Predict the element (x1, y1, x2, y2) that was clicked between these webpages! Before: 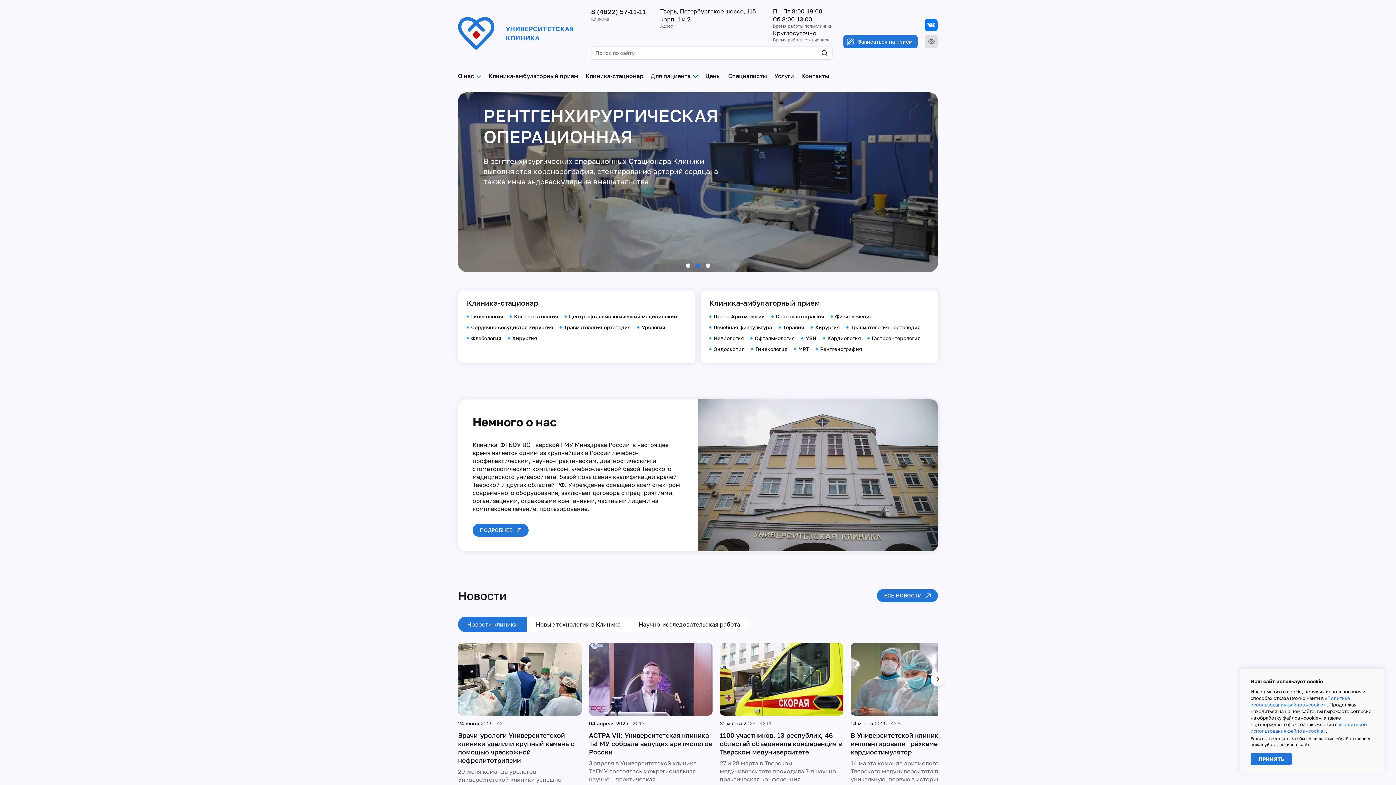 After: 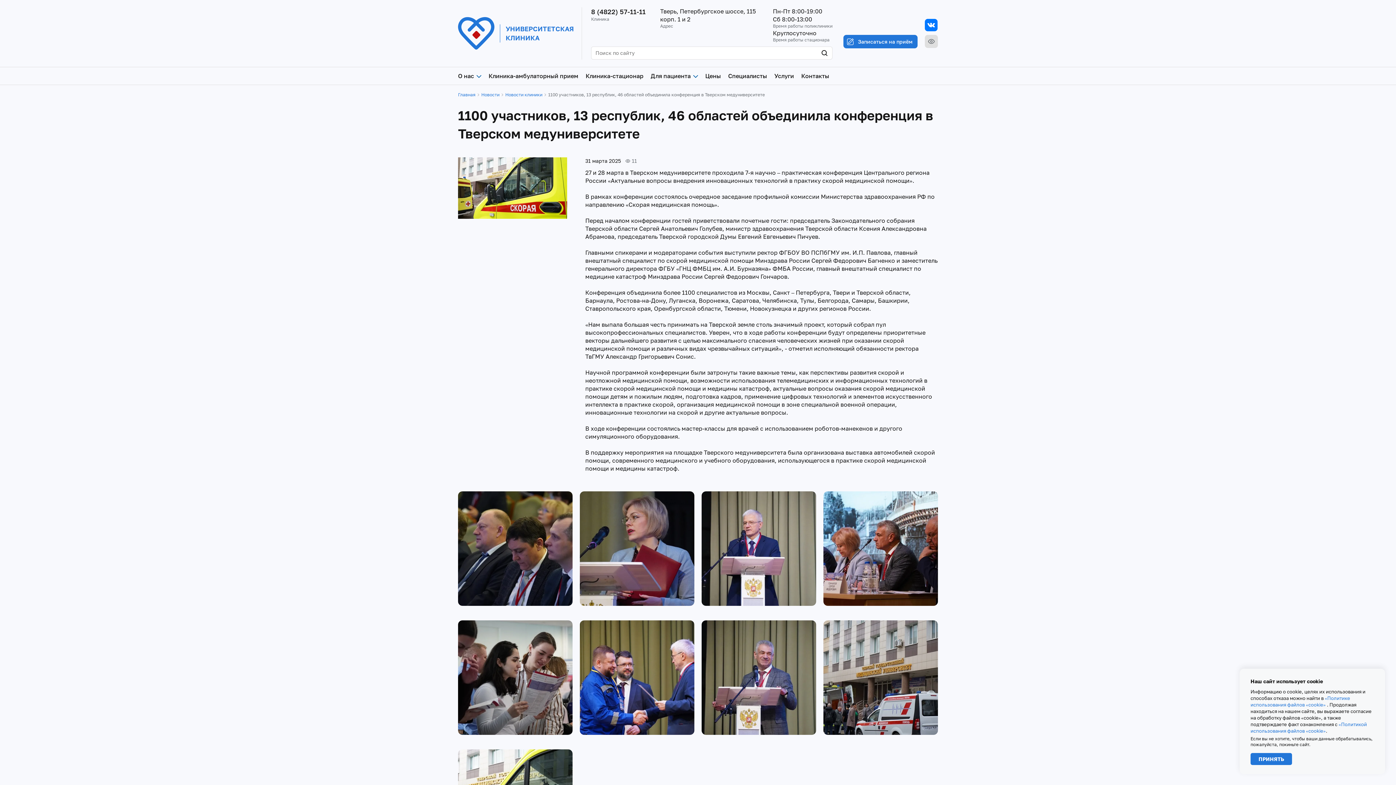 Action: bbox: (720, 643, 843, 716)